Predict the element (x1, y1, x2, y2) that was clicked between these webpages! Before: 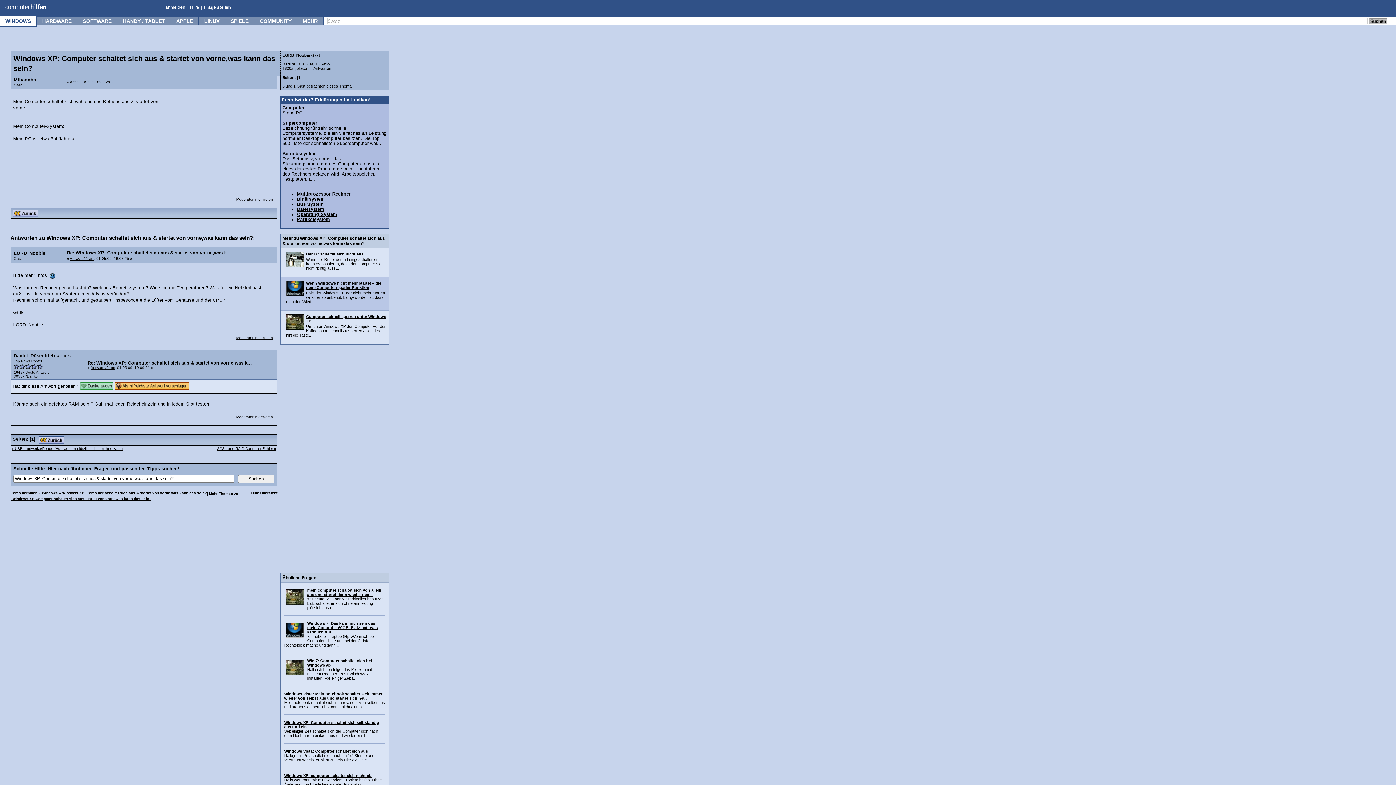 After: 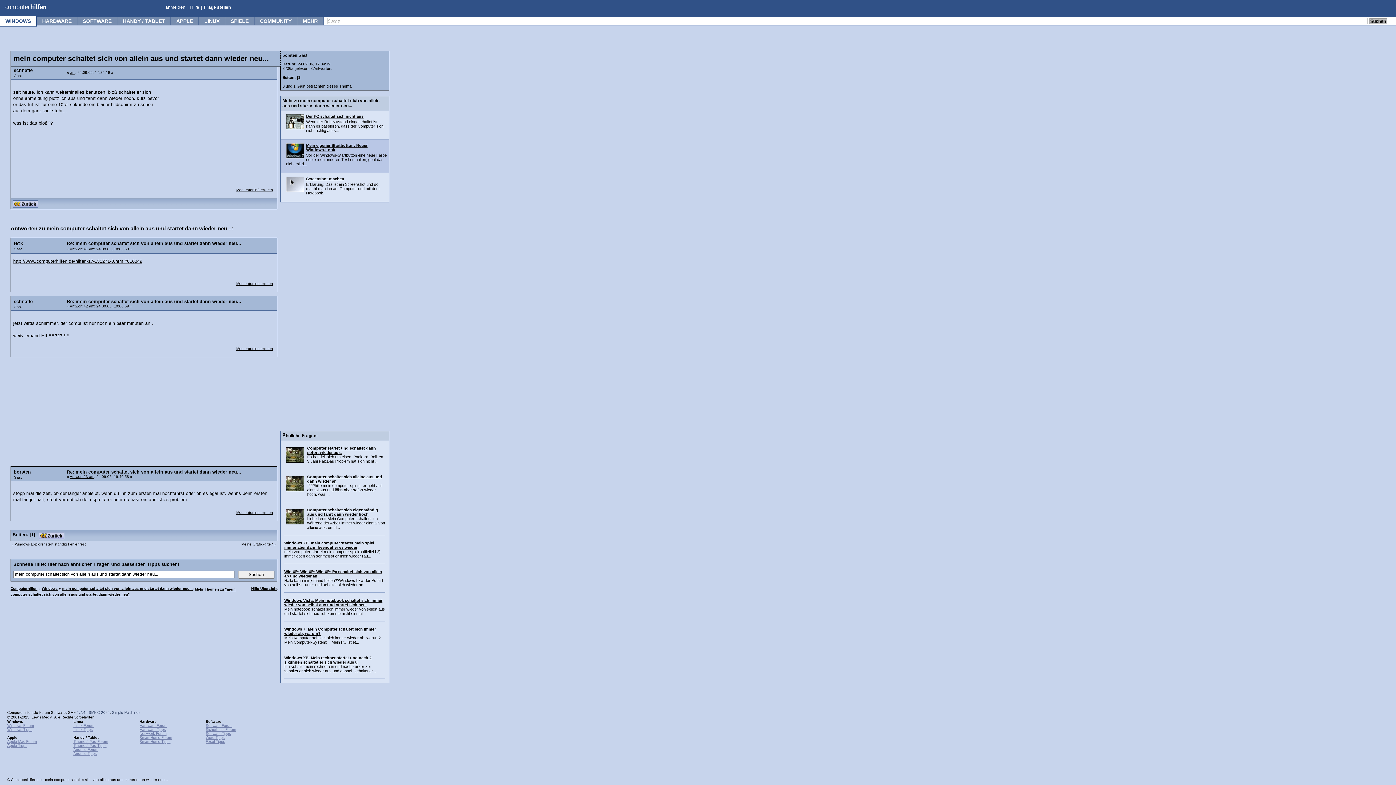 Action: label: mein computer schaltet sich von allein aus und startet dann wieder neu... bbox: (307, 588, 381, 597)